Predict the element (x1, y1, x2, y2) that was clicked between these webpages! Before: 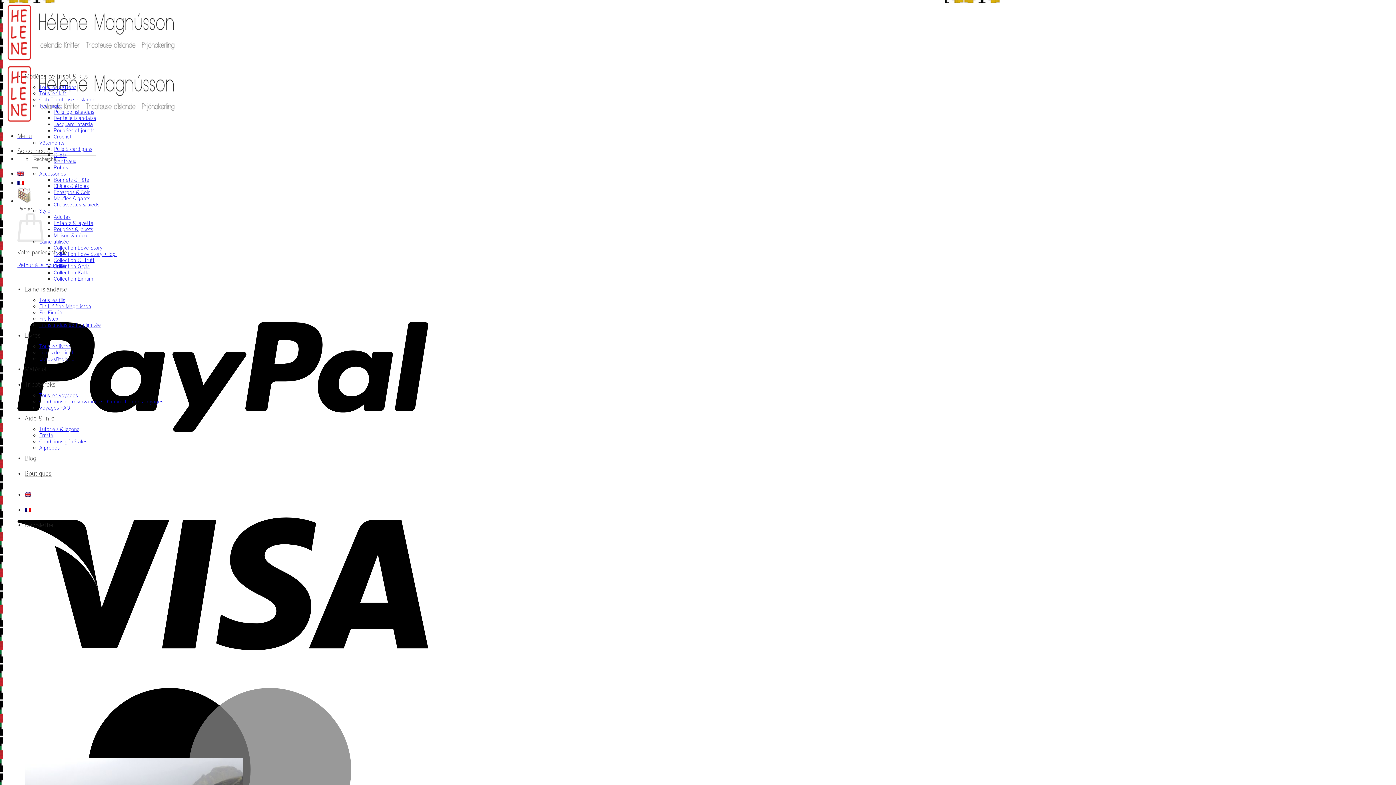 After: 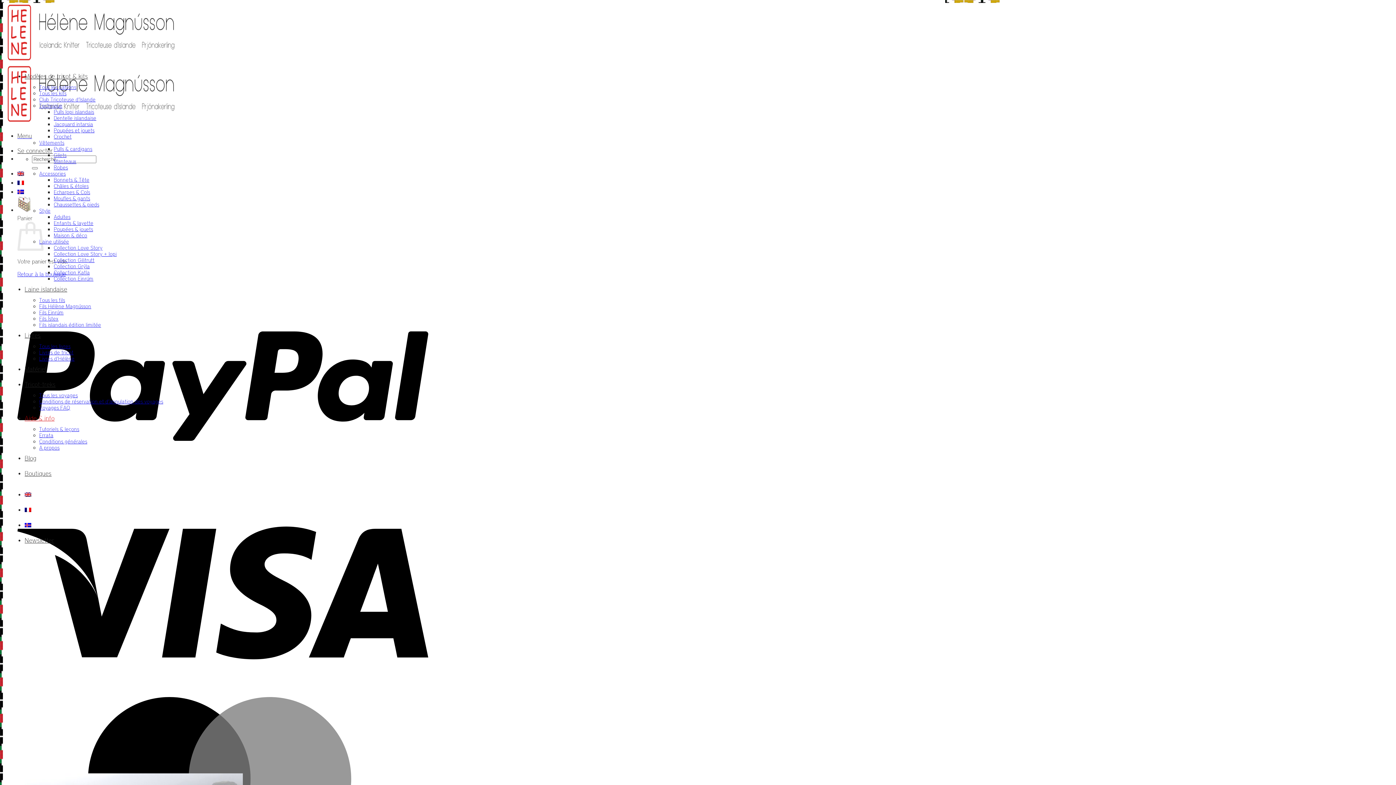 Action: bbox: (39, 432, 53, 438) label: Errata